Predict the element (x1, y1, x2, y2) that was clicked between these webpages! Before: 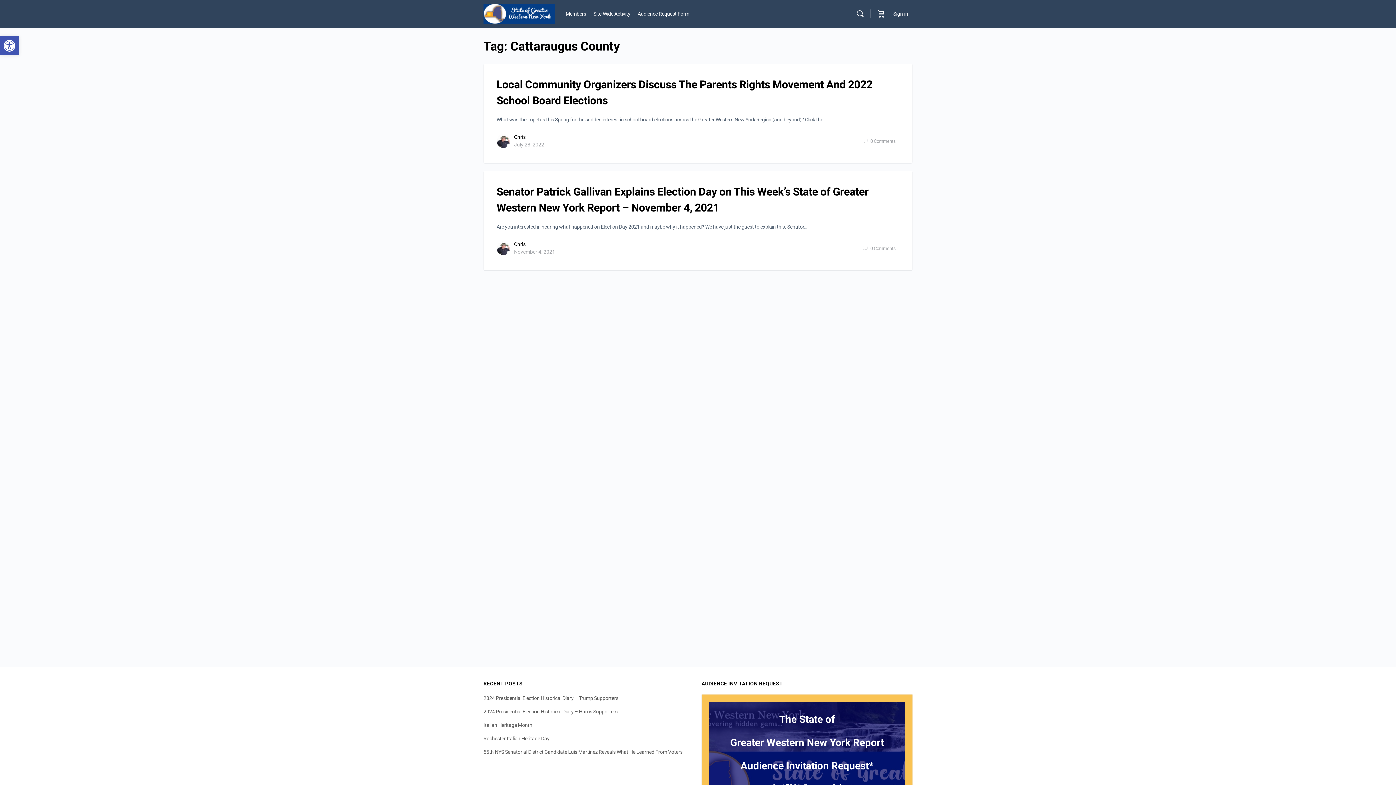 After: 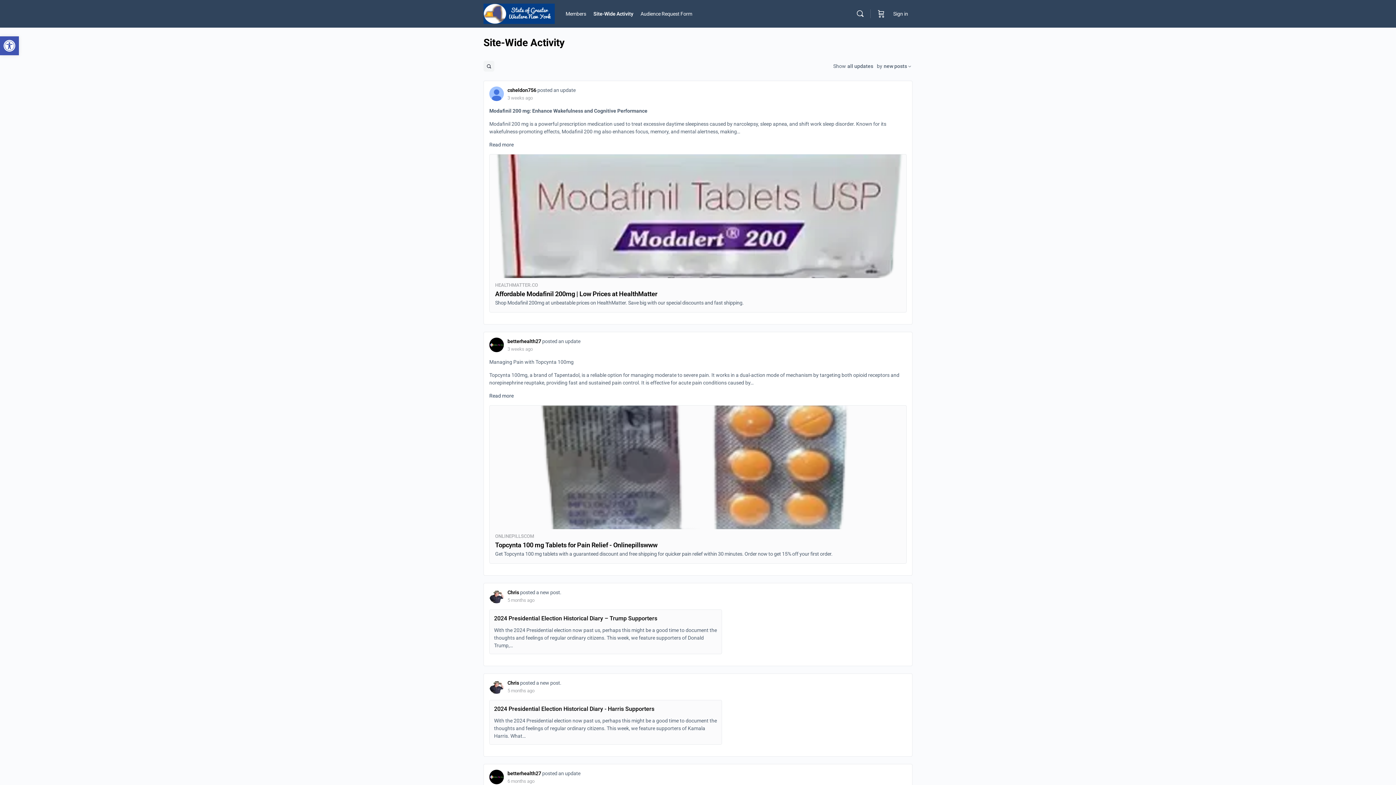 Action: bbox: (593, 0, 630, 27) label: Site-Wide Activity